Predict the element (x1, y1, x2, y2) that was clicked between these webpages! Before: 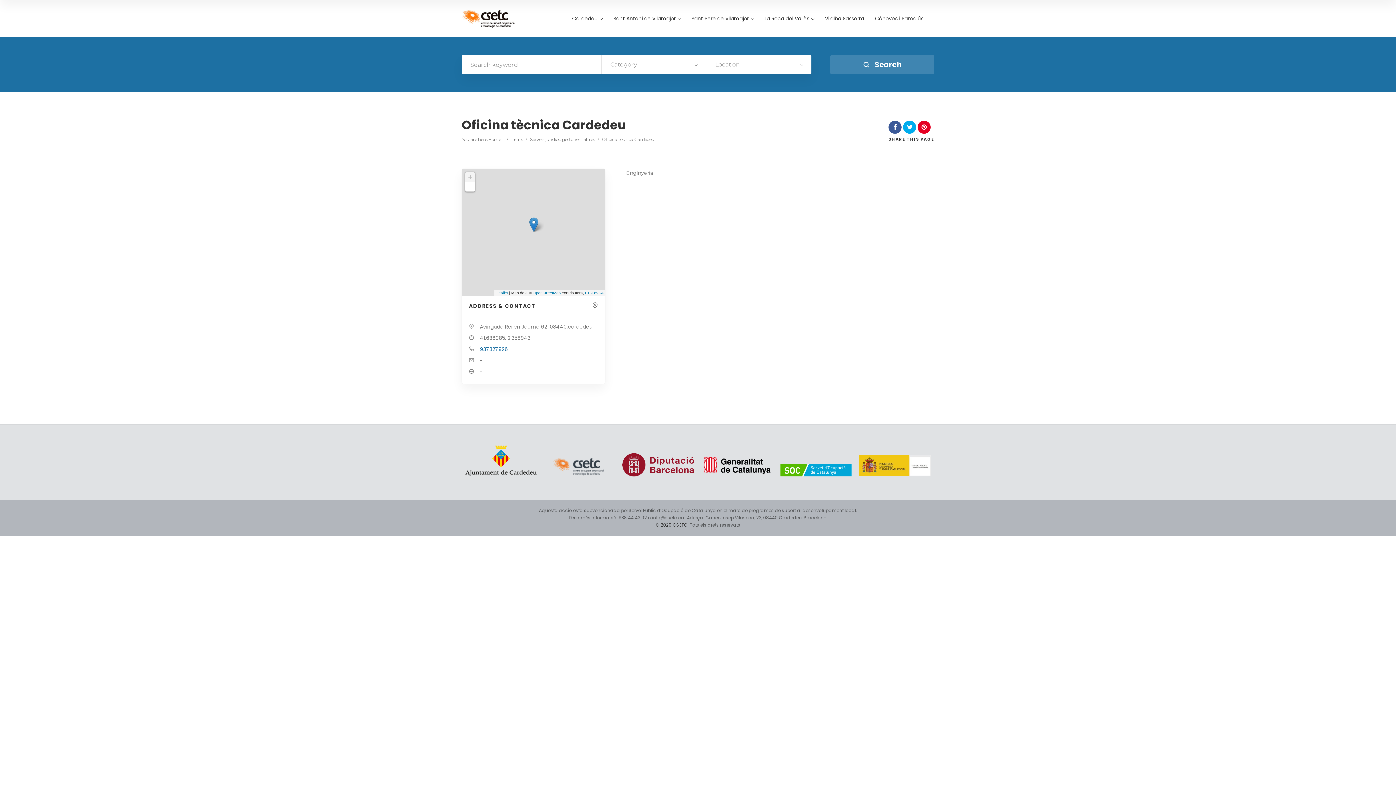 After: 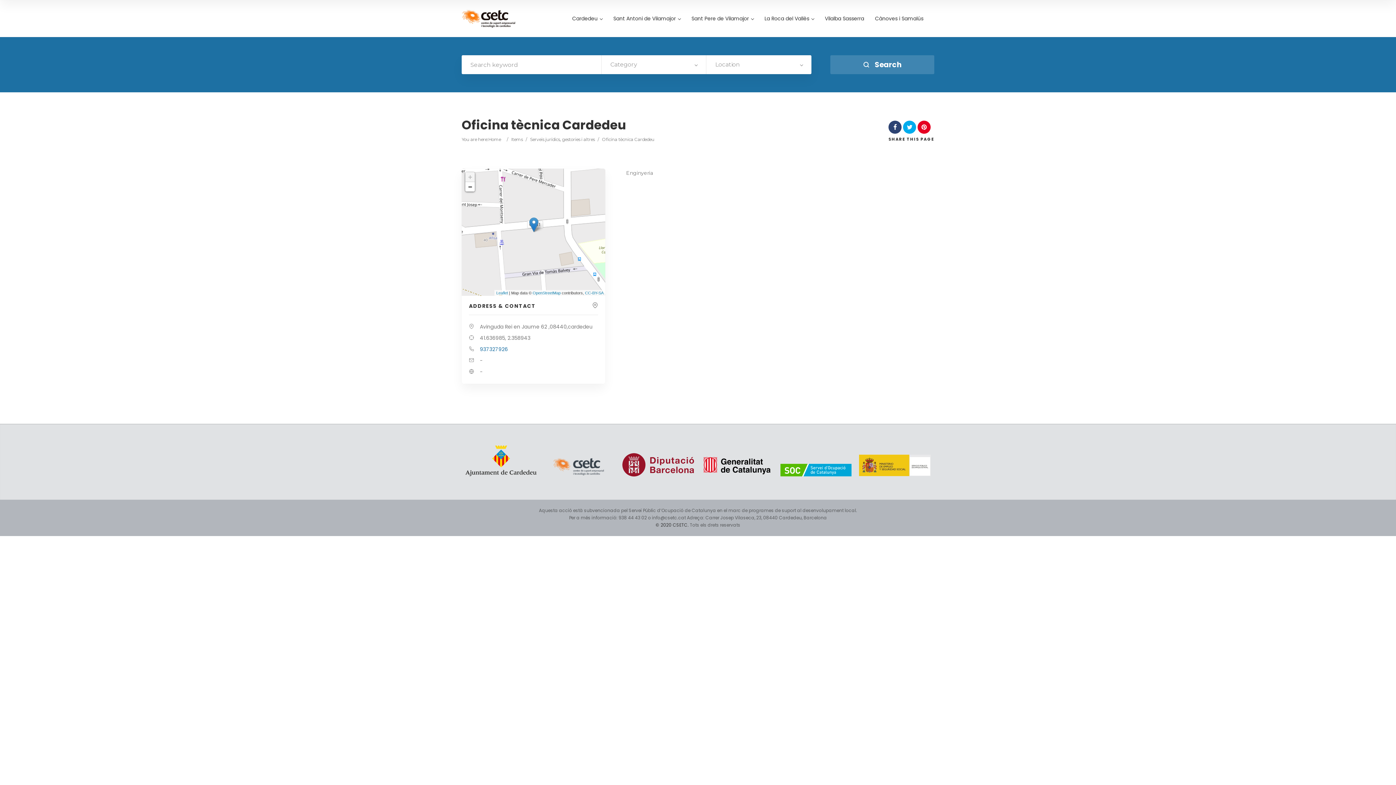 Action: bbox: (888, 124, 901, 130)